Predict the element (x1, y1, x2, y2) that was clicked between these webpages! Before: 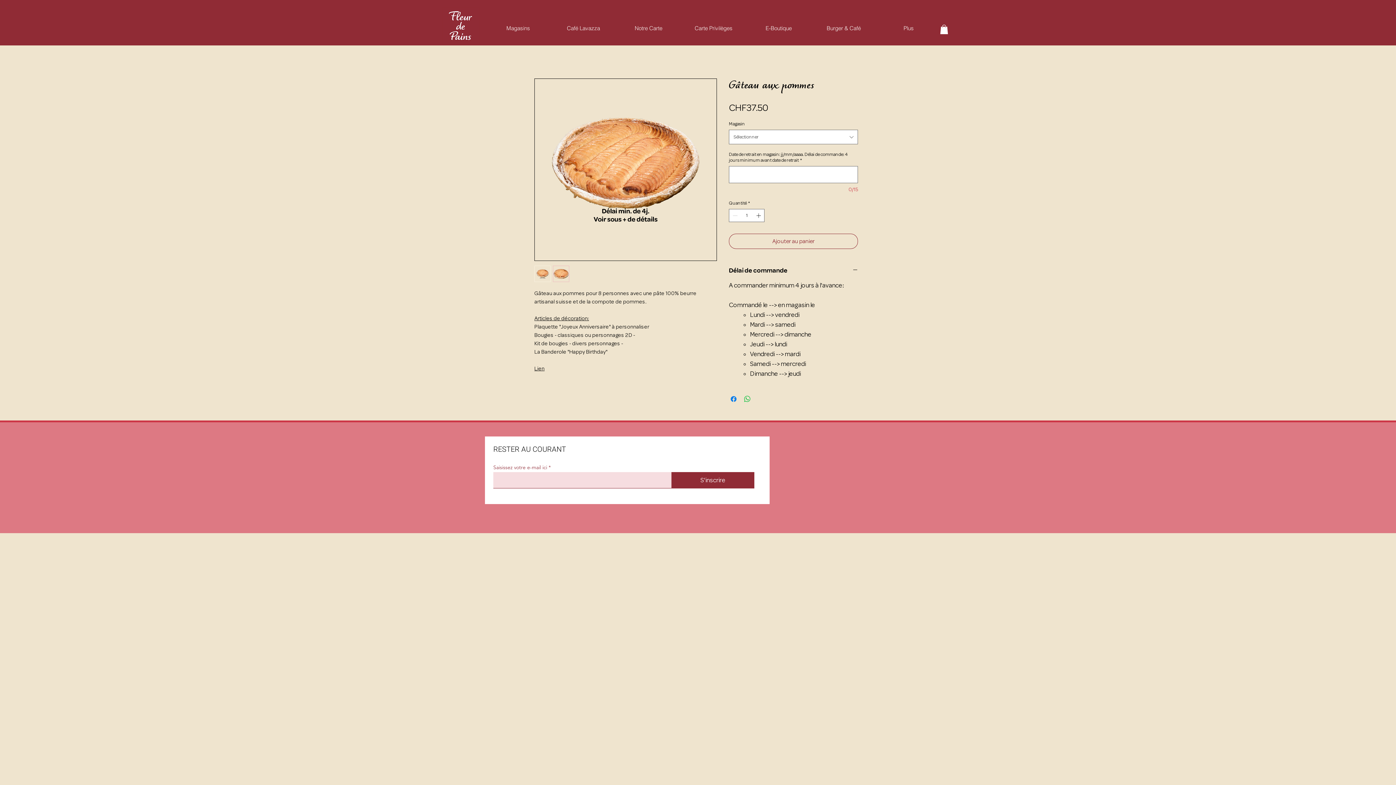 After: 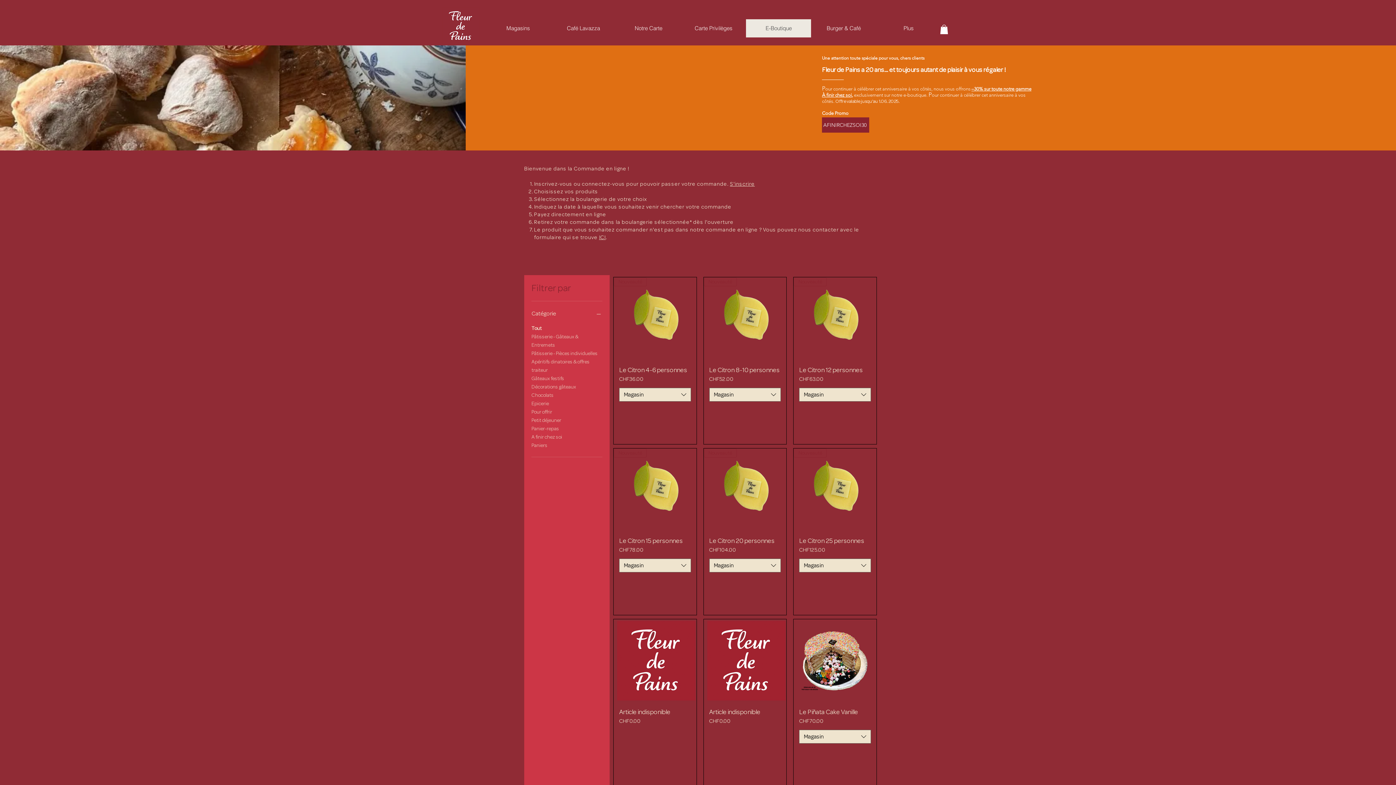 Action: bbox: (746, 19, 811, 37) label: E-Boutique